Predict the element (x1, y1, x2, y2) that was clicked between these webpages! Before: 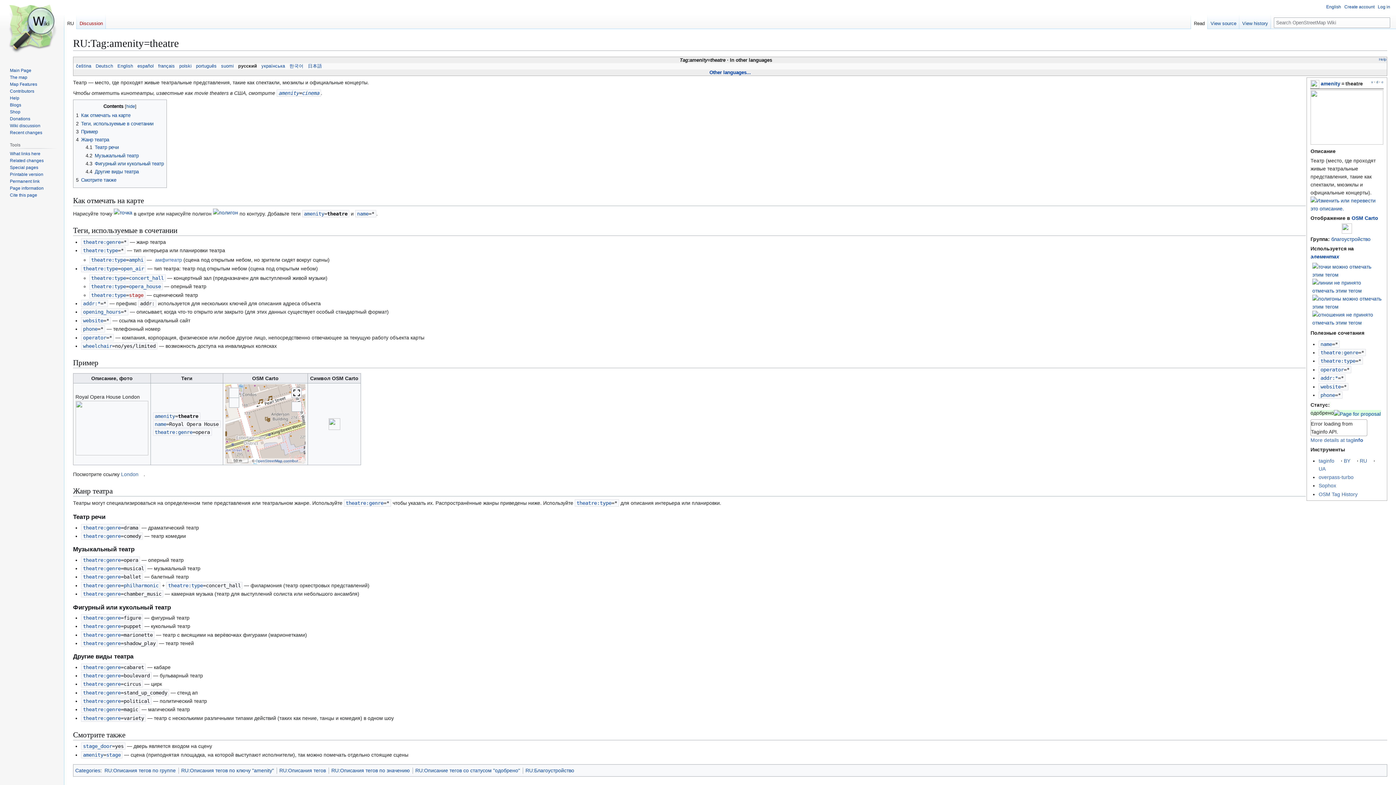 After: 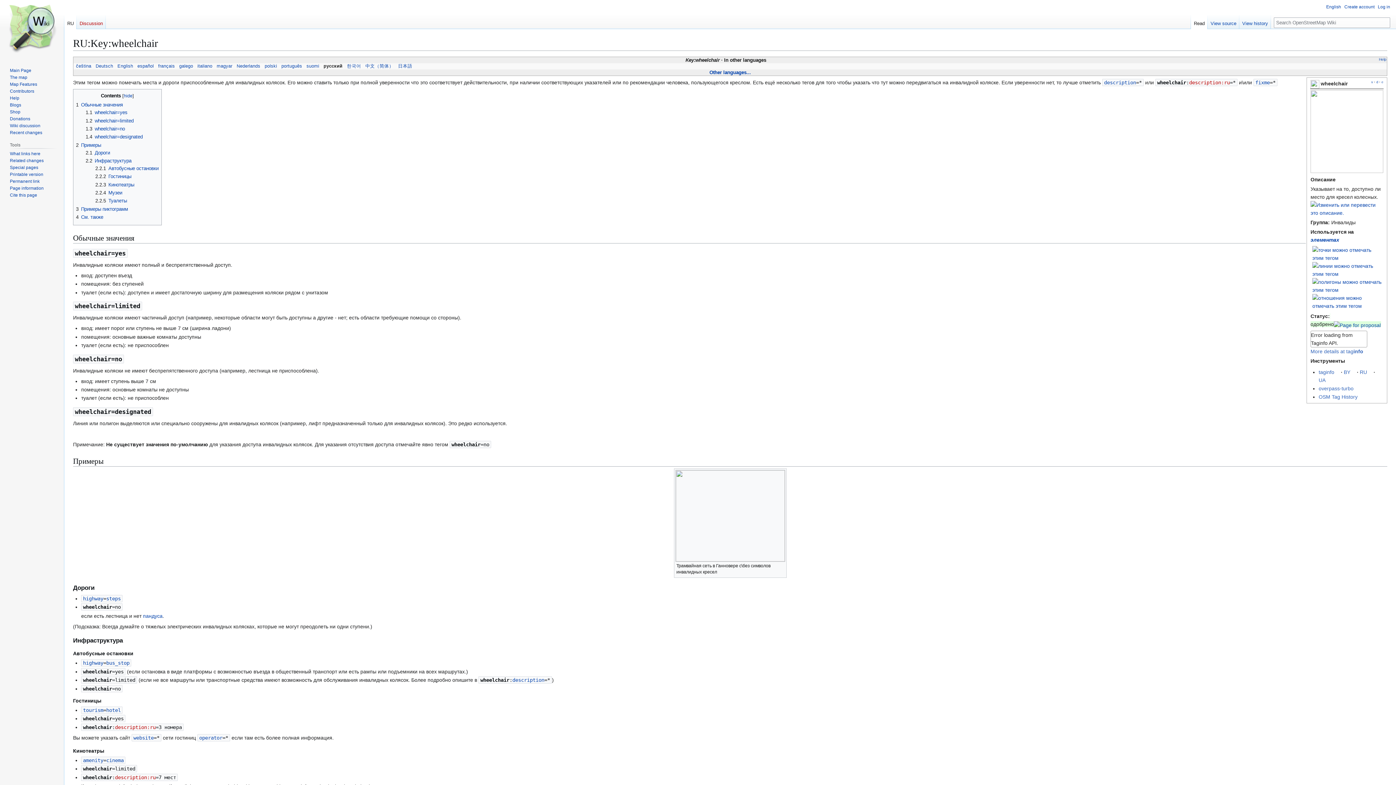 Action: label: wheelchair bbox: (83, 343, 112, 349)